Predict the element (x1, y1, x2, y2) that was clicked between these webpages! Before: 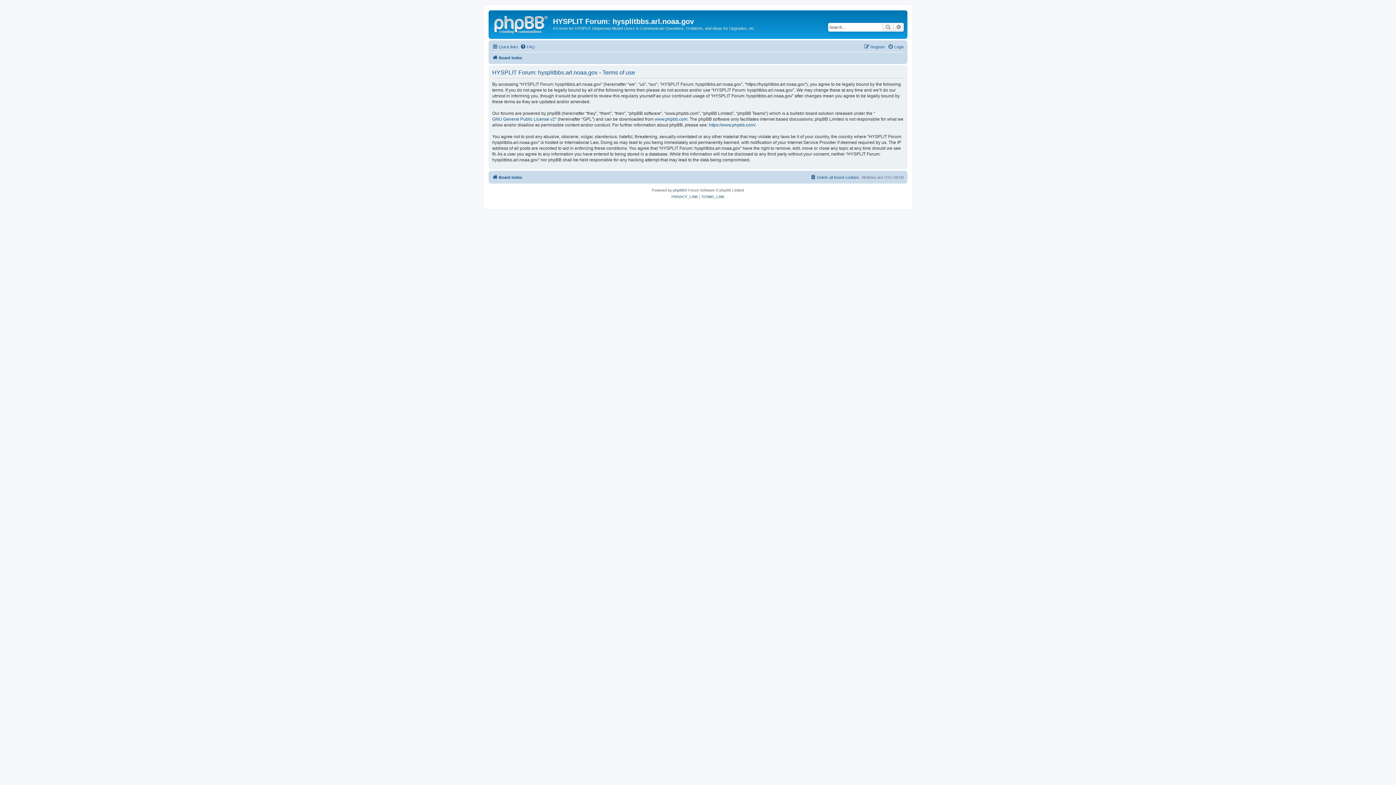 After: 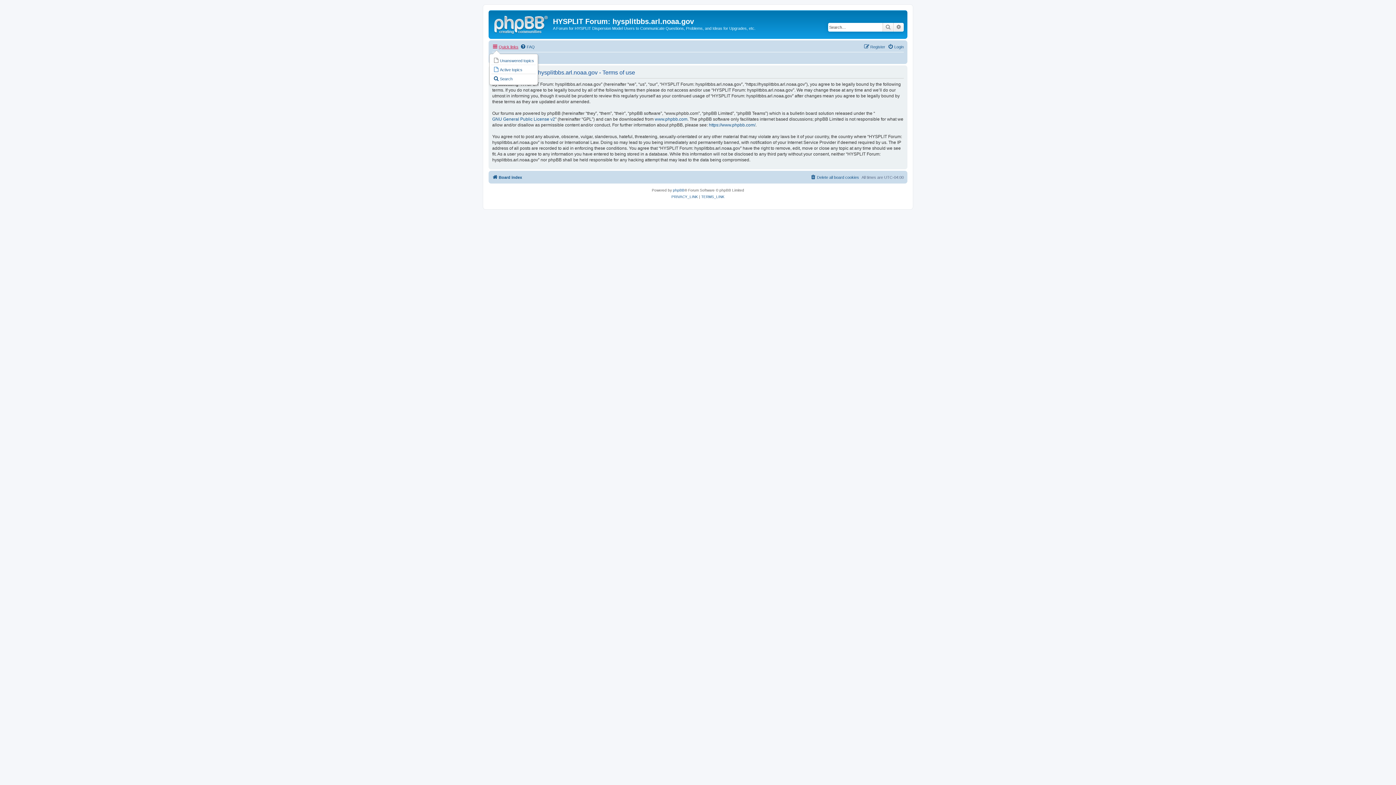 Action: bbox: (492, 42, 518, 51) label: Quick links